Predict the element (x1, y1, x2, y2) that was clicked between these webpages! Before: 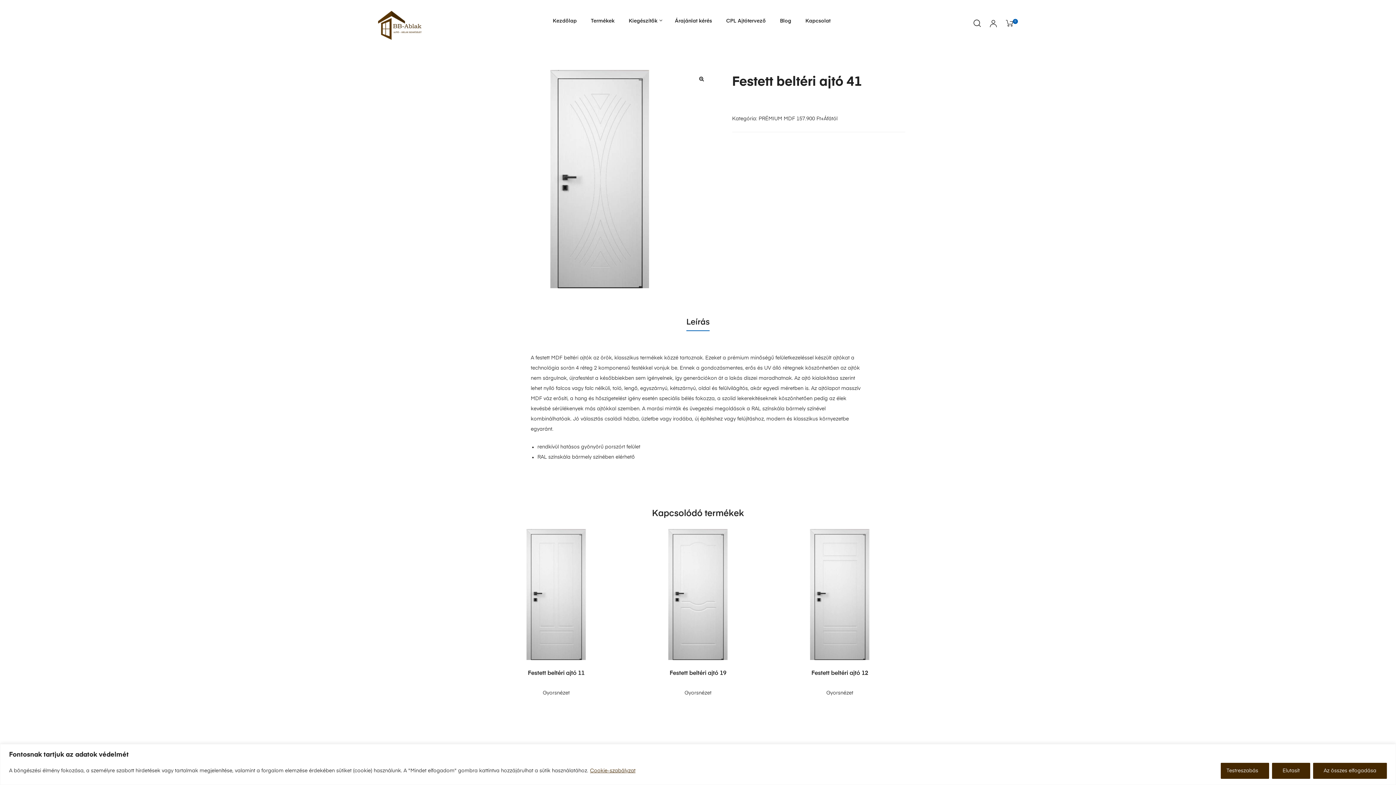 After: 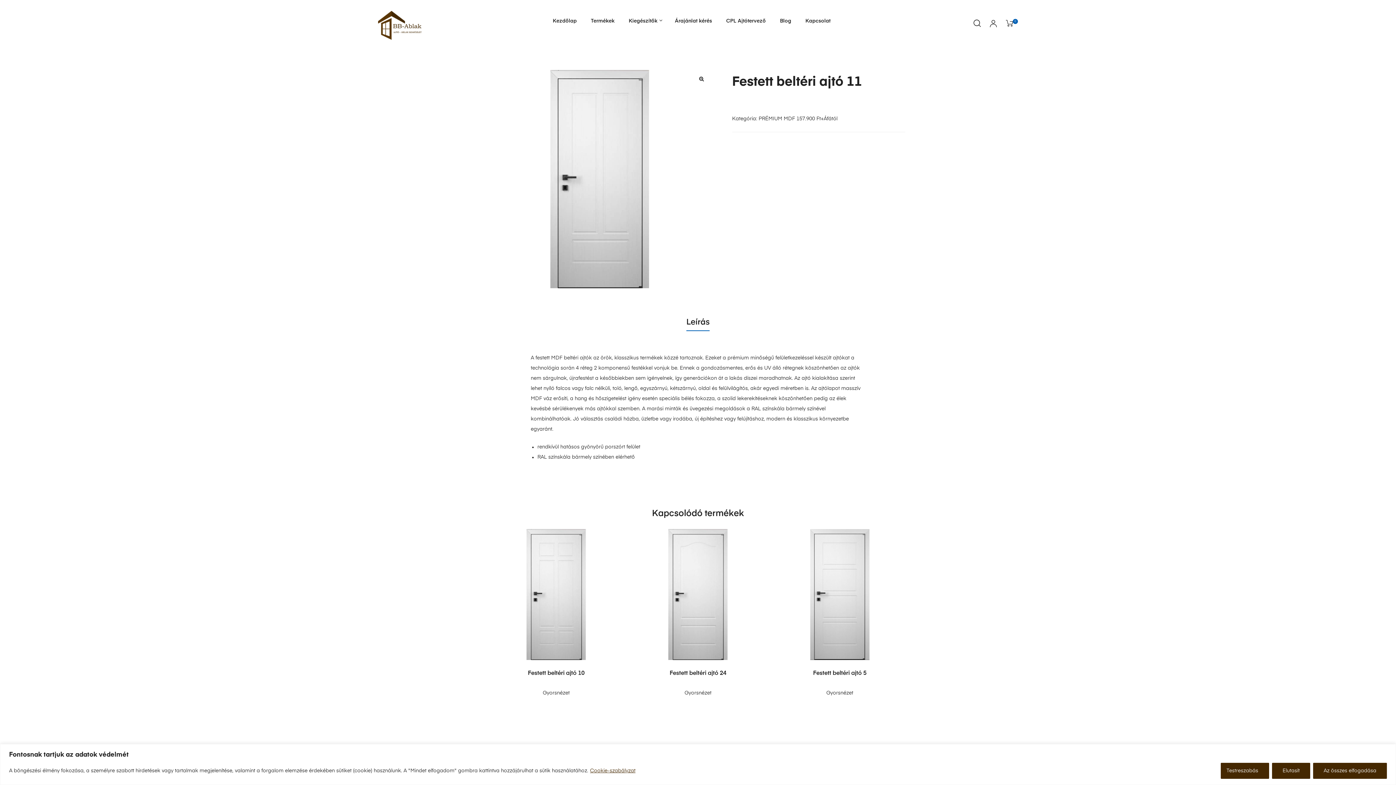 Action: bbox: (527, 670, 584, 676) label: Festett beltéri ajtó 11